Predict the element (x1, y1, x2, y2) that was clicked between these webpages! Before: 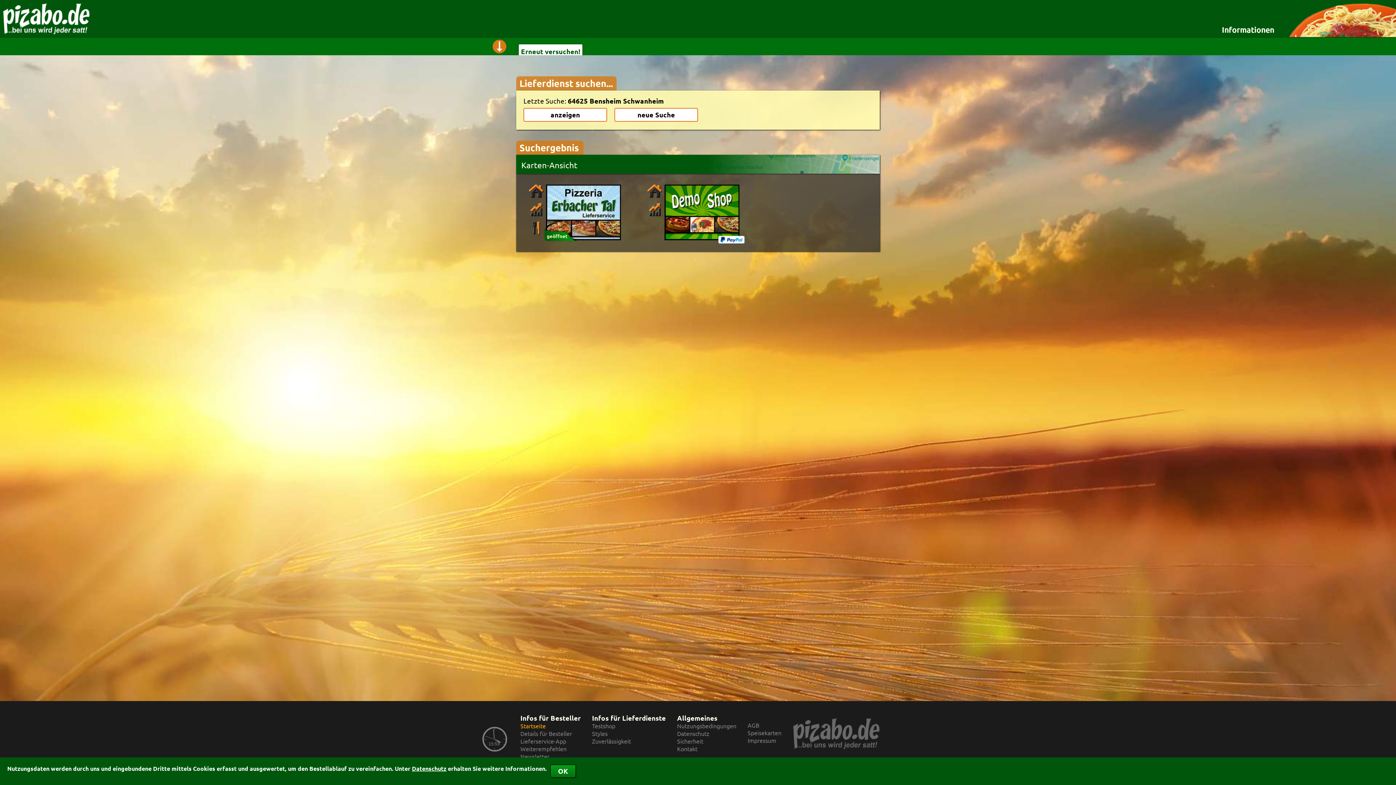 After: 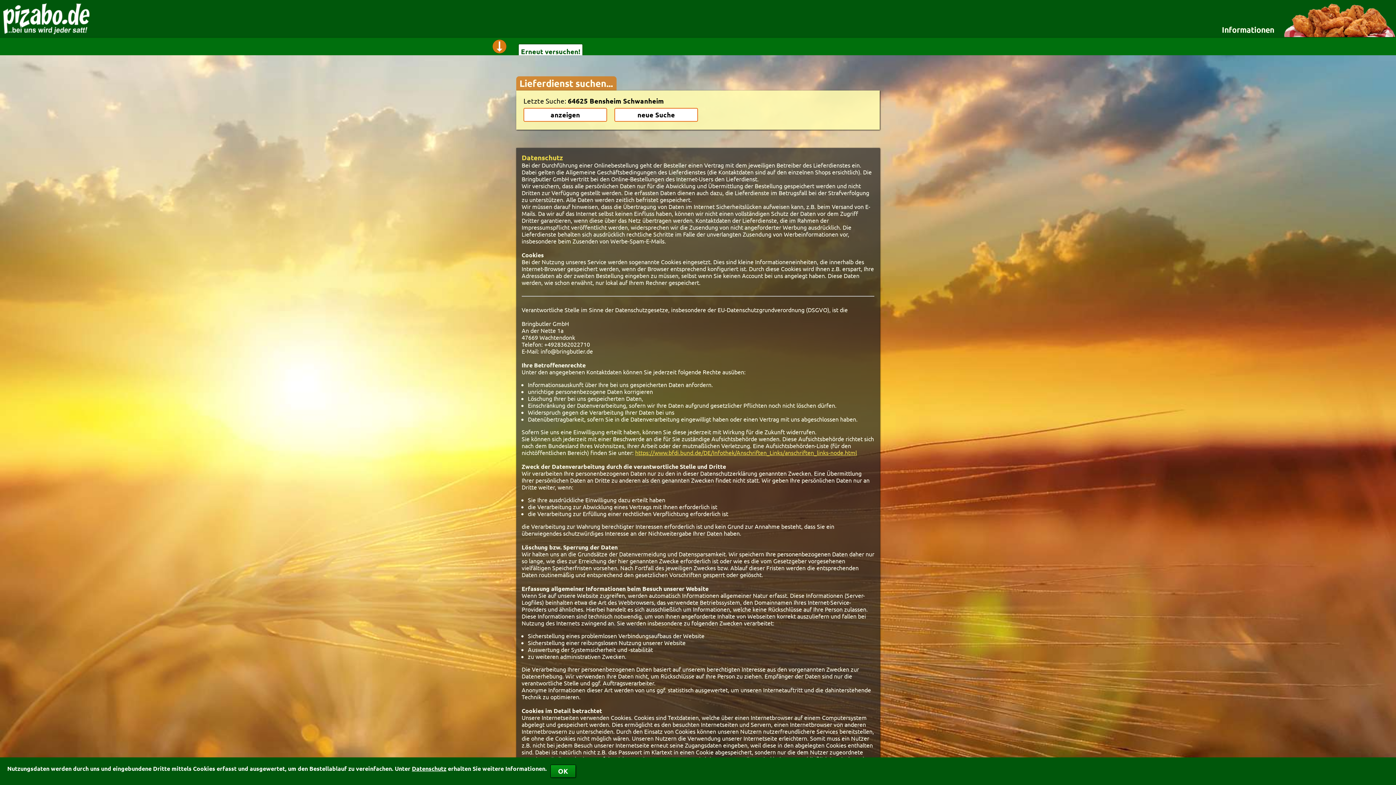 Action: label: Datenschutz bbox: (677, 730, 736, 737)